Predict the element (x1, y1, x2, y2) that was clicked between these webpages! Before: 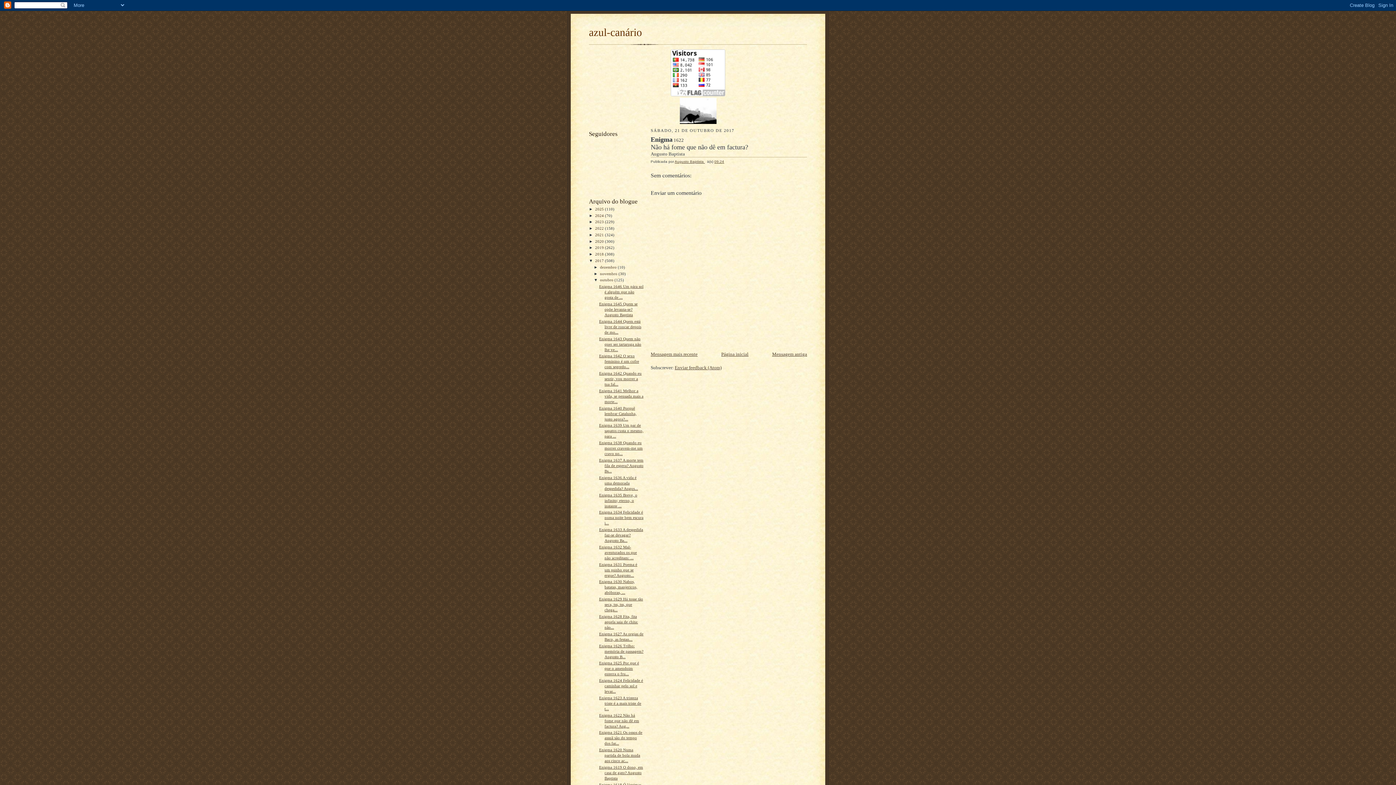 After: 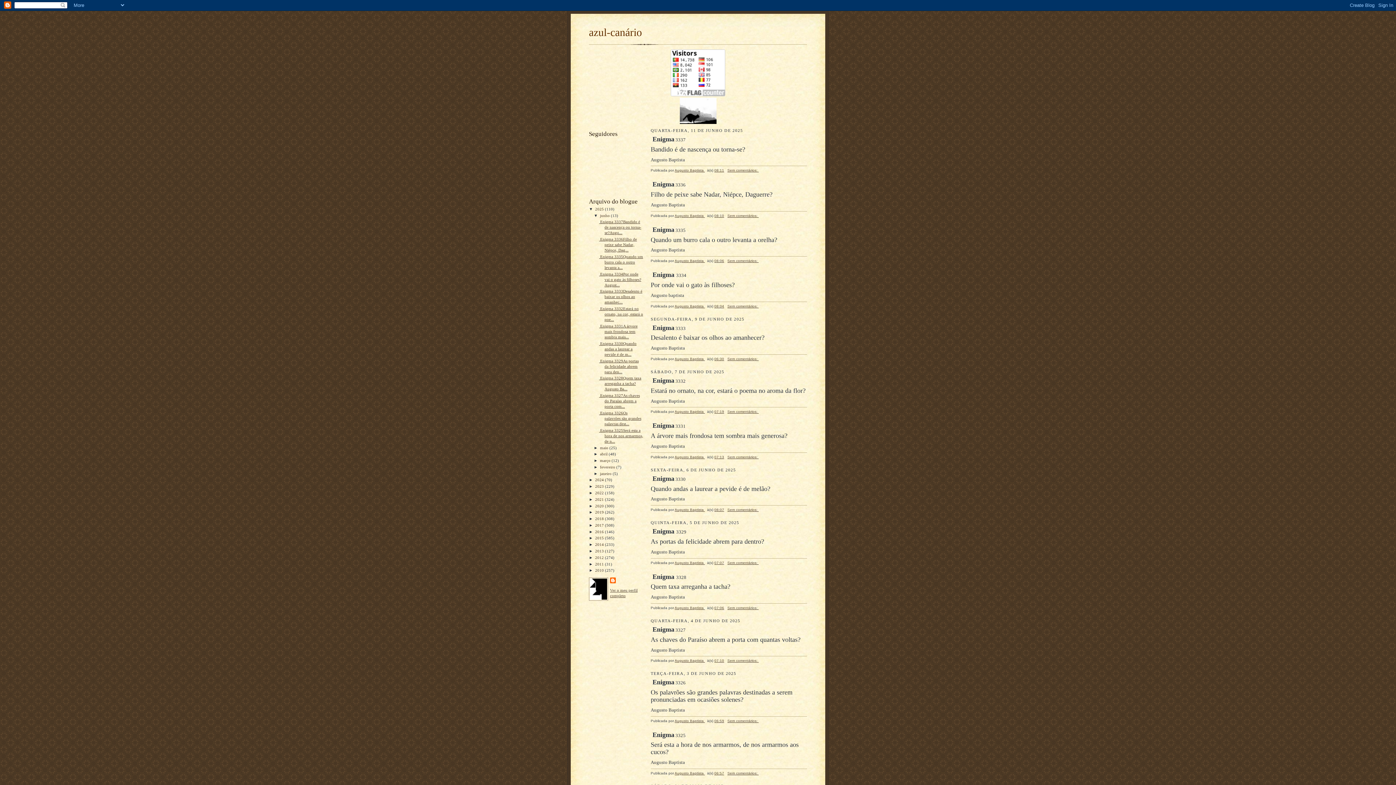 Action: bbox: (595, 206, 605, 211) label: 2025 